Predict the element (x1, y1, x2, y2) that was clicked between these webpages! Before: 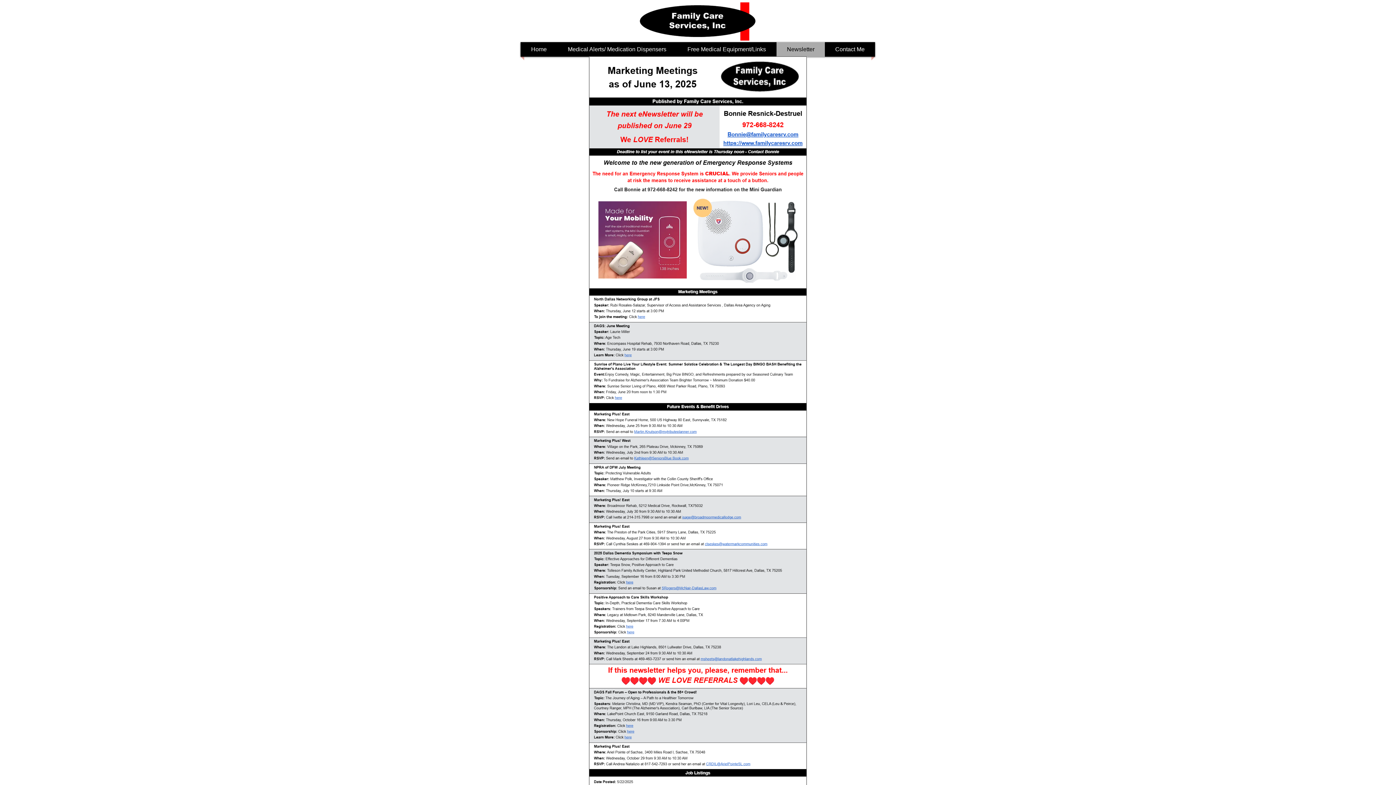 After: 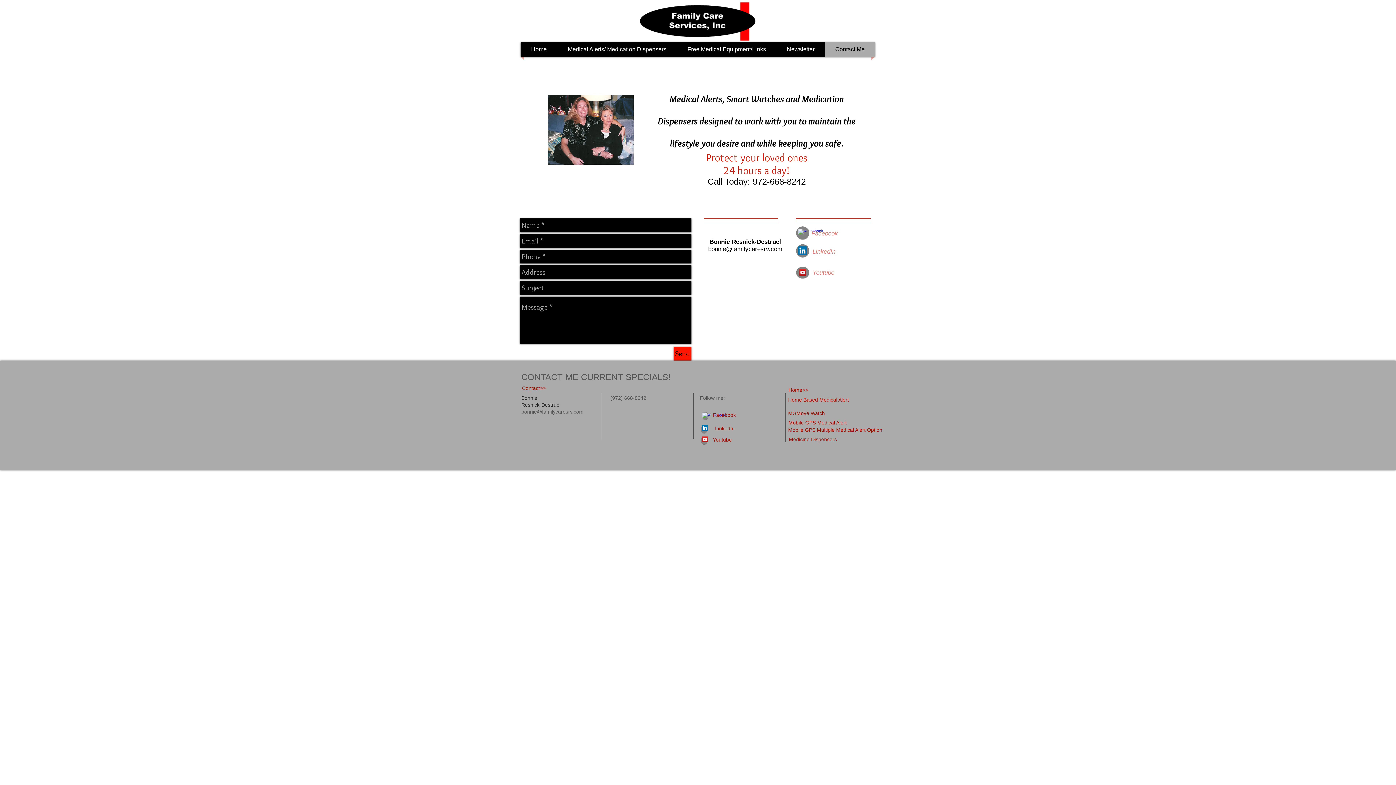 Action: bbox: (826, 42, 873, 56) label: Contact Me